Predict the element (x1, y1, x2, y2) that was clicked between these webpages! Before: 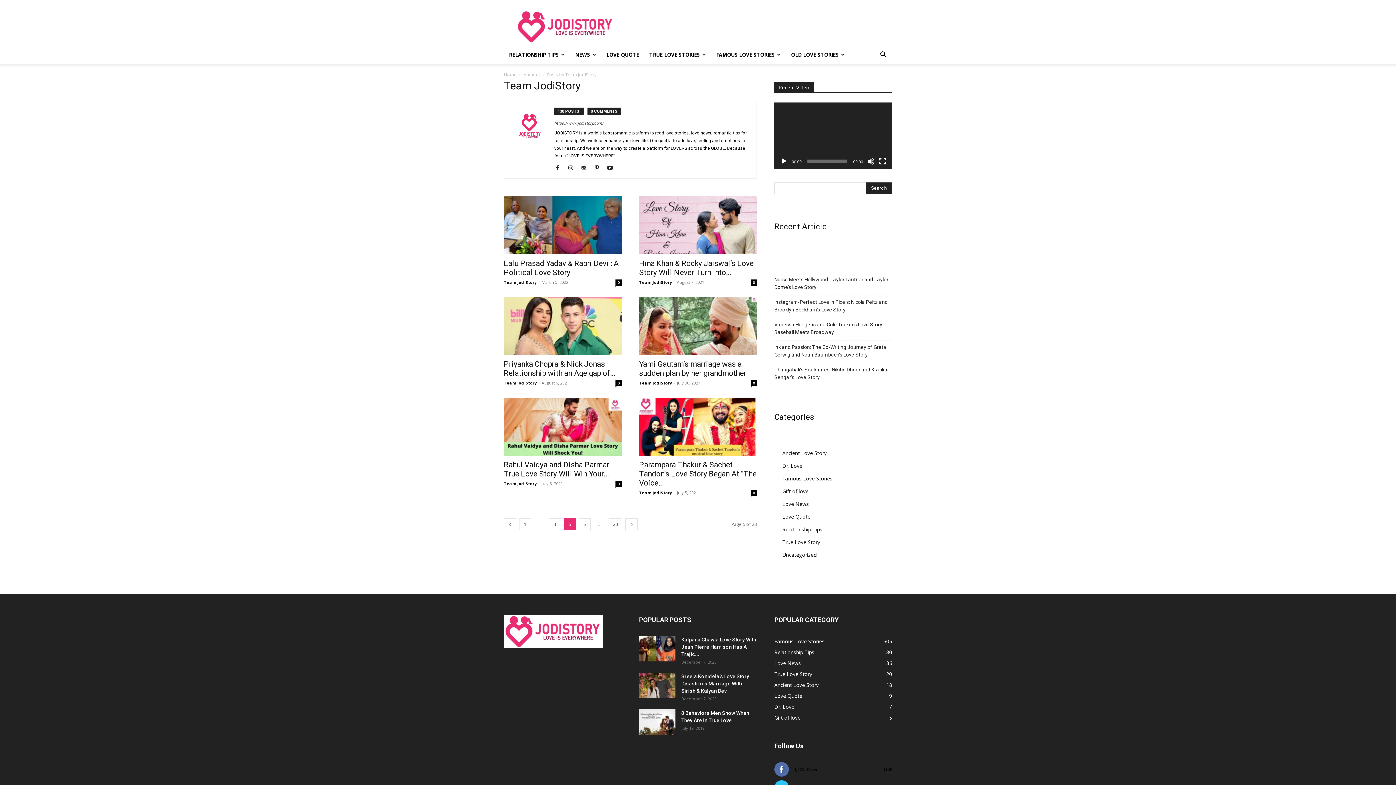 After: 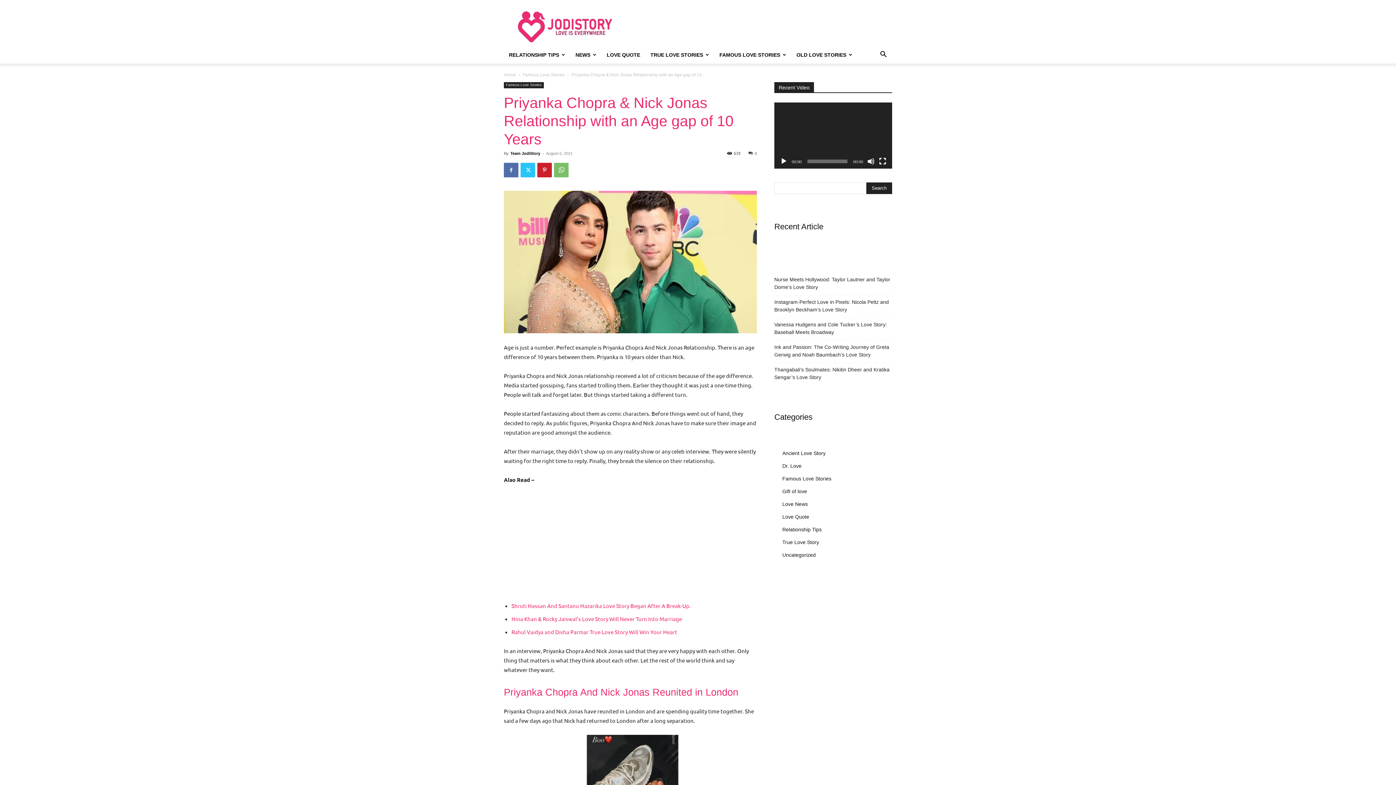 Action: bbox: (504, 297, 621, 355)